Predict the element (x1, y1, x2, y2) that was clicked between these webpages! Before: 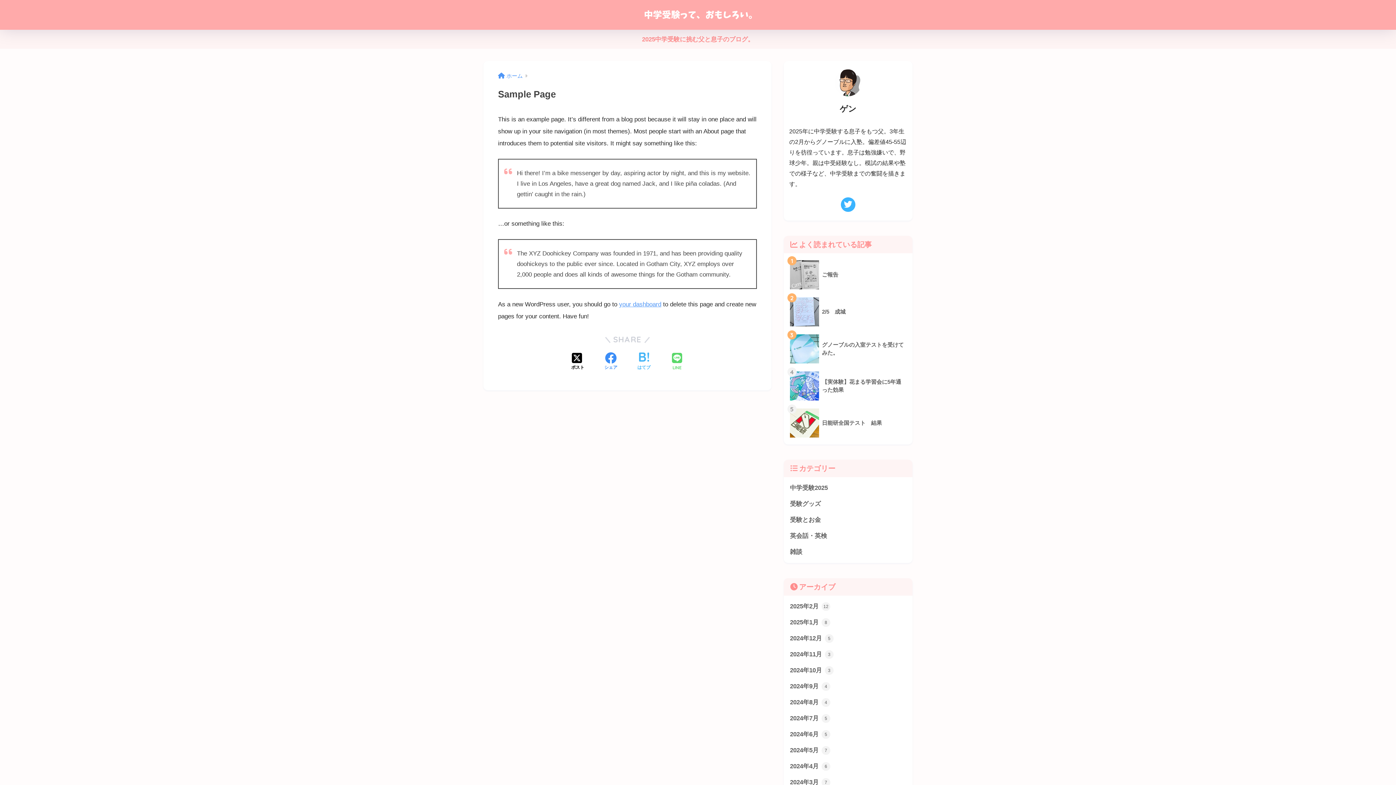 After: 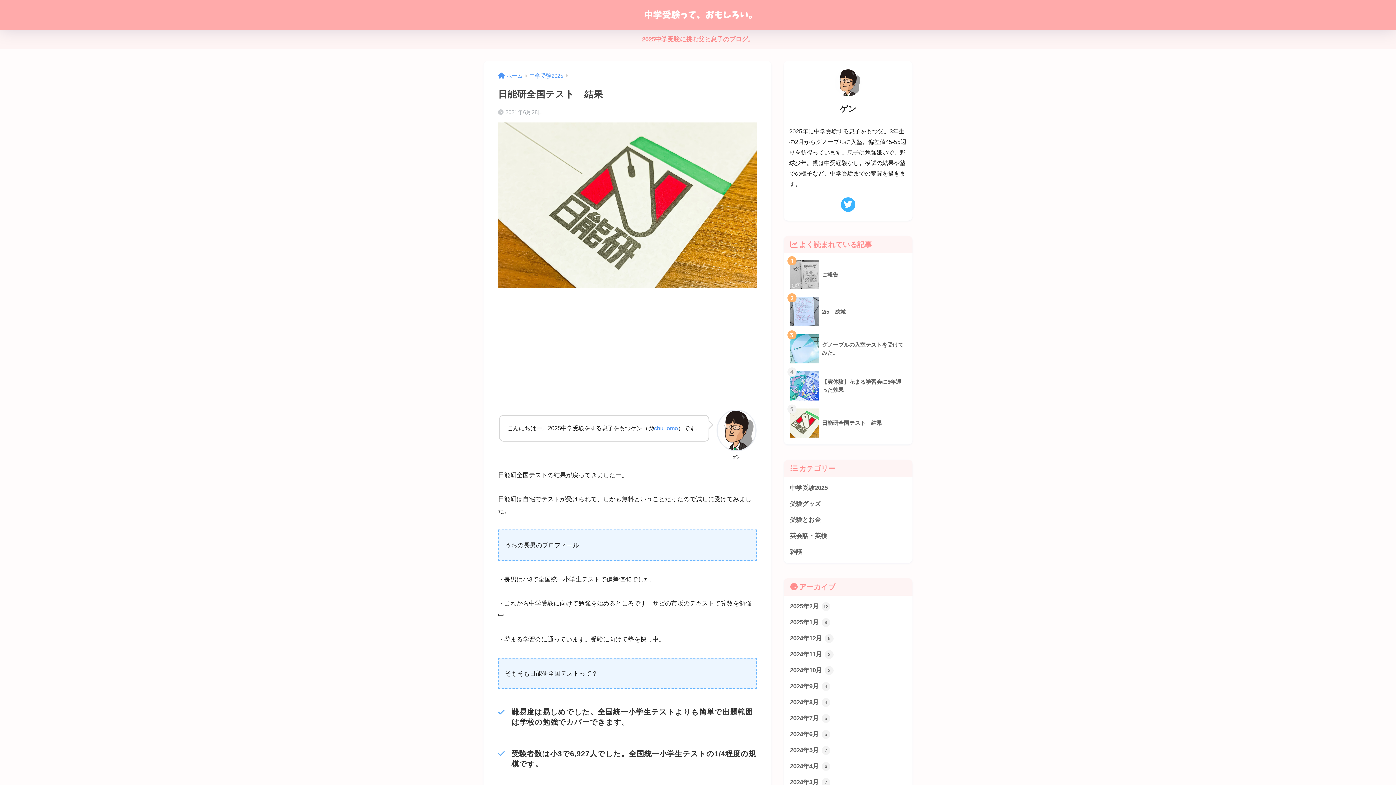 Action: label: 	日能研全国テスト　結果 bbox: (787, 404, 909, 441)